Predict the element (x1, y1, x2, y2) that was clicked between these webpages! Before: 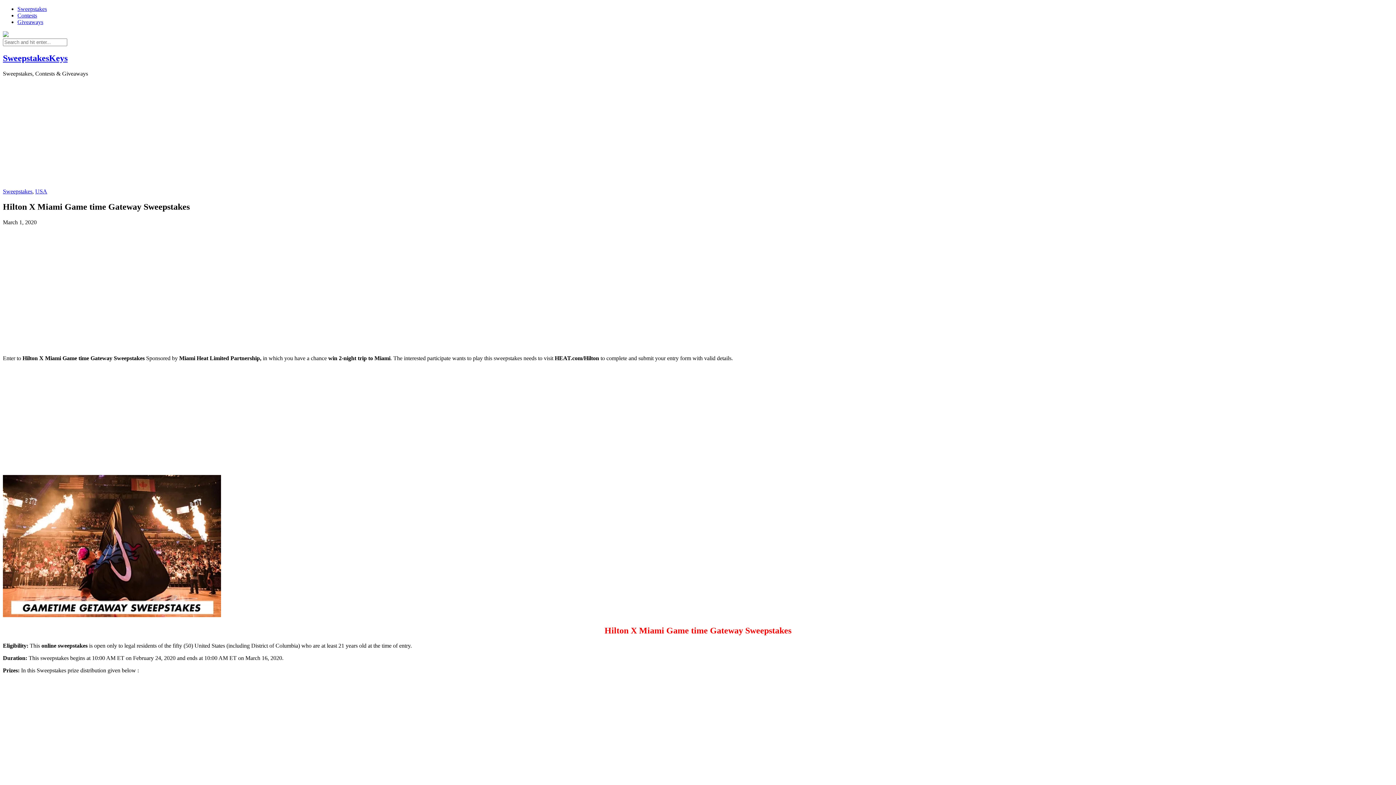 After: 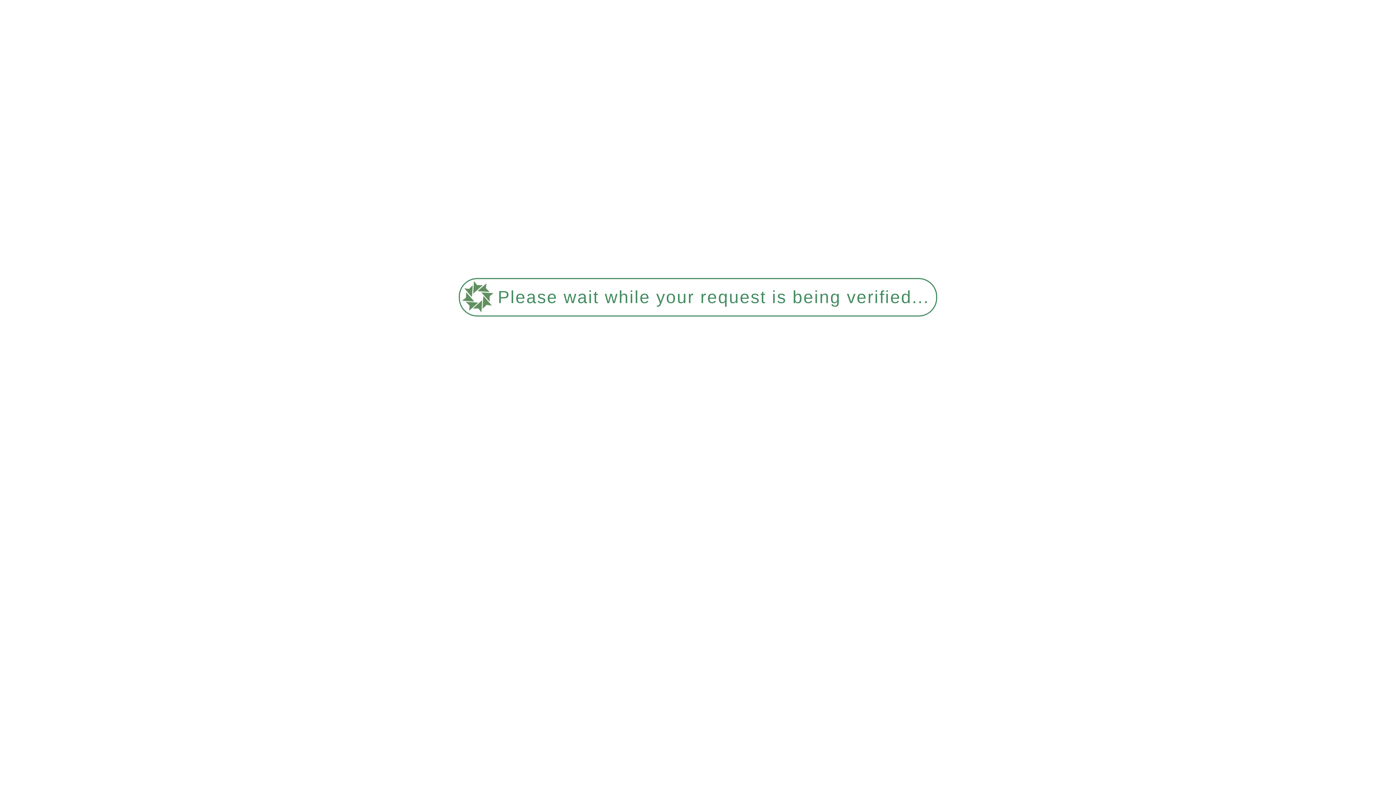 Action: label: SweepstakesKeys bbox: (2, 53, 67, 62)